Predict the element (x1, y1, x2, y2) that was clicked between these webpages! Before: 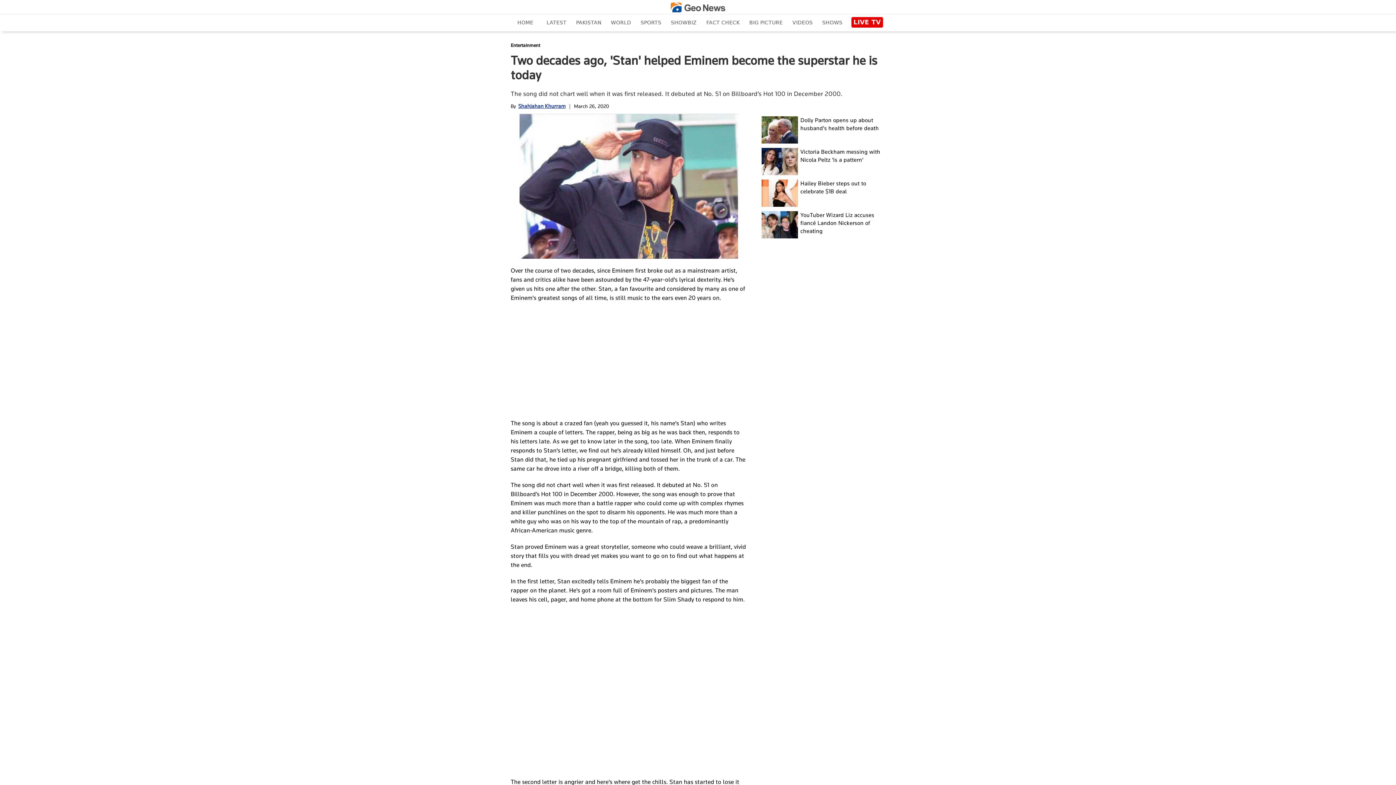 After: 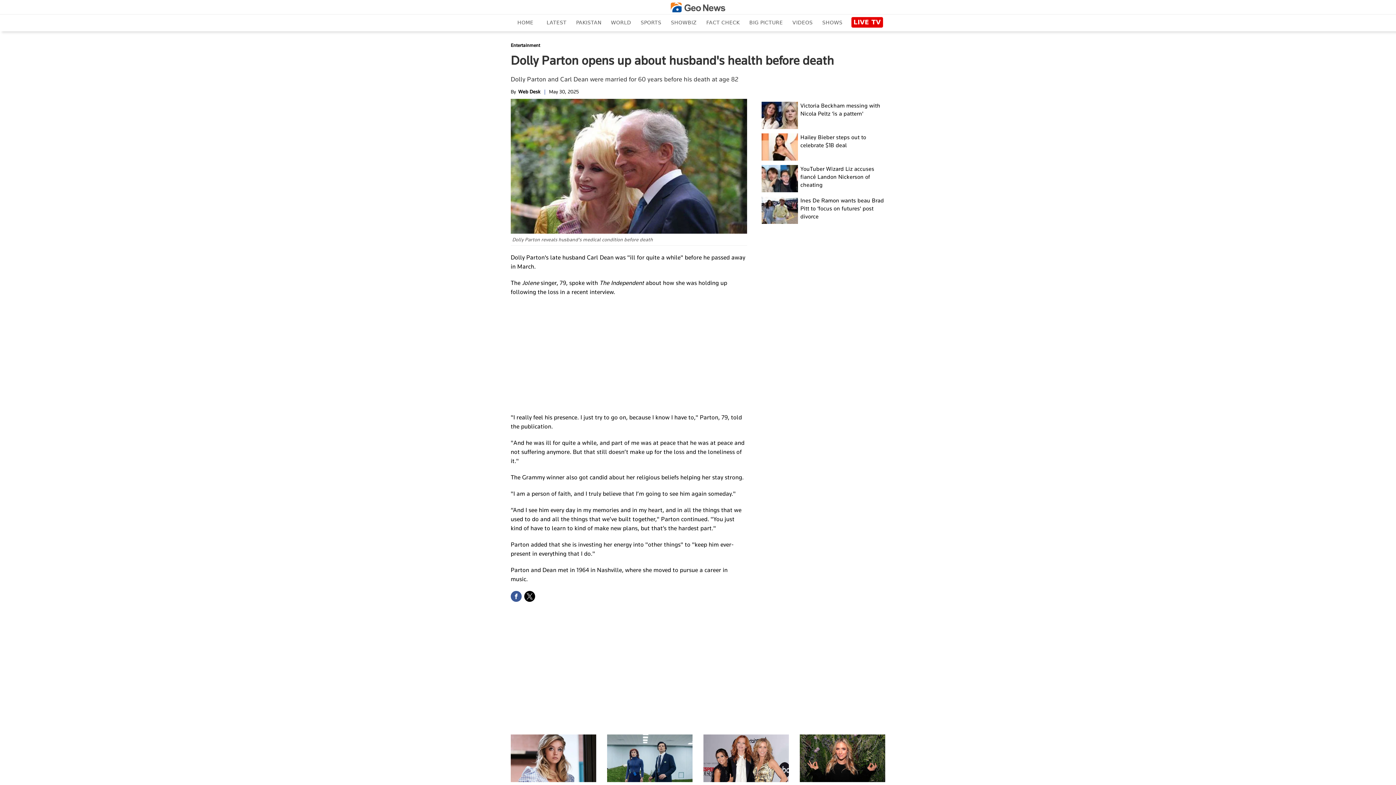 Action: label: Dolly Parton opens up about husband's health before death bbox: (800, 116, 885, 132)